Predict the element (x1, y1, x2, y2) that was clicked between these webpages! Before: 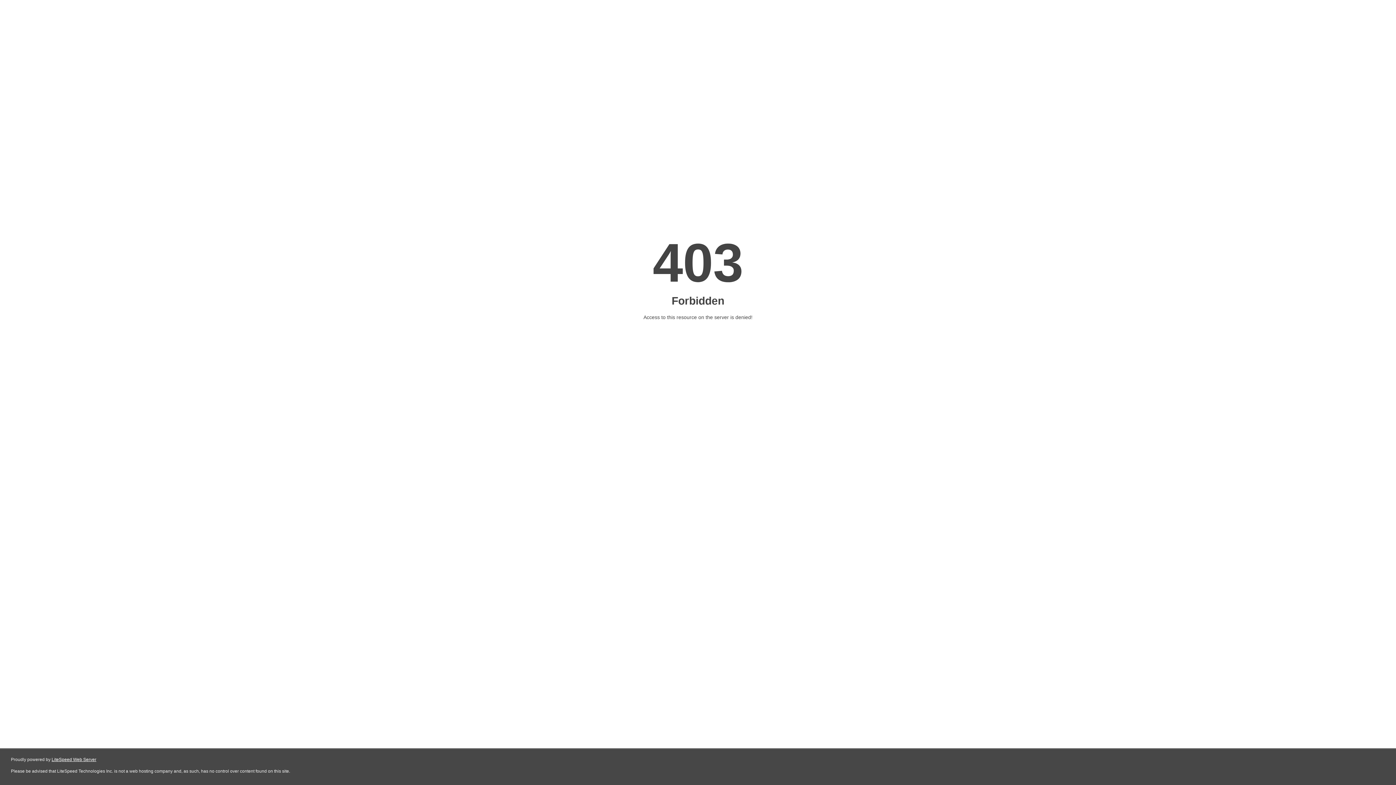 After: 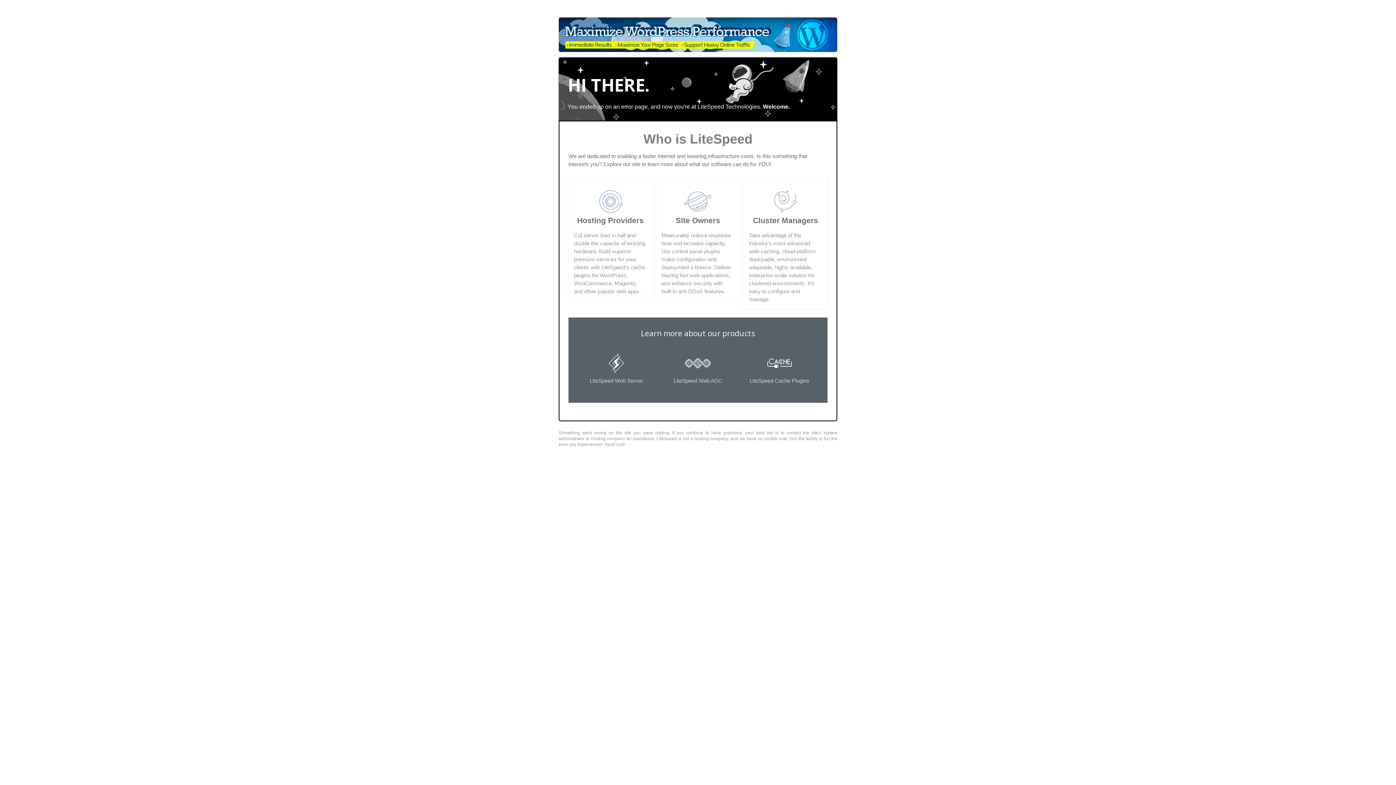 Action: label: LiteSpeed Web Server bbox: (51, 757, 96, 762)